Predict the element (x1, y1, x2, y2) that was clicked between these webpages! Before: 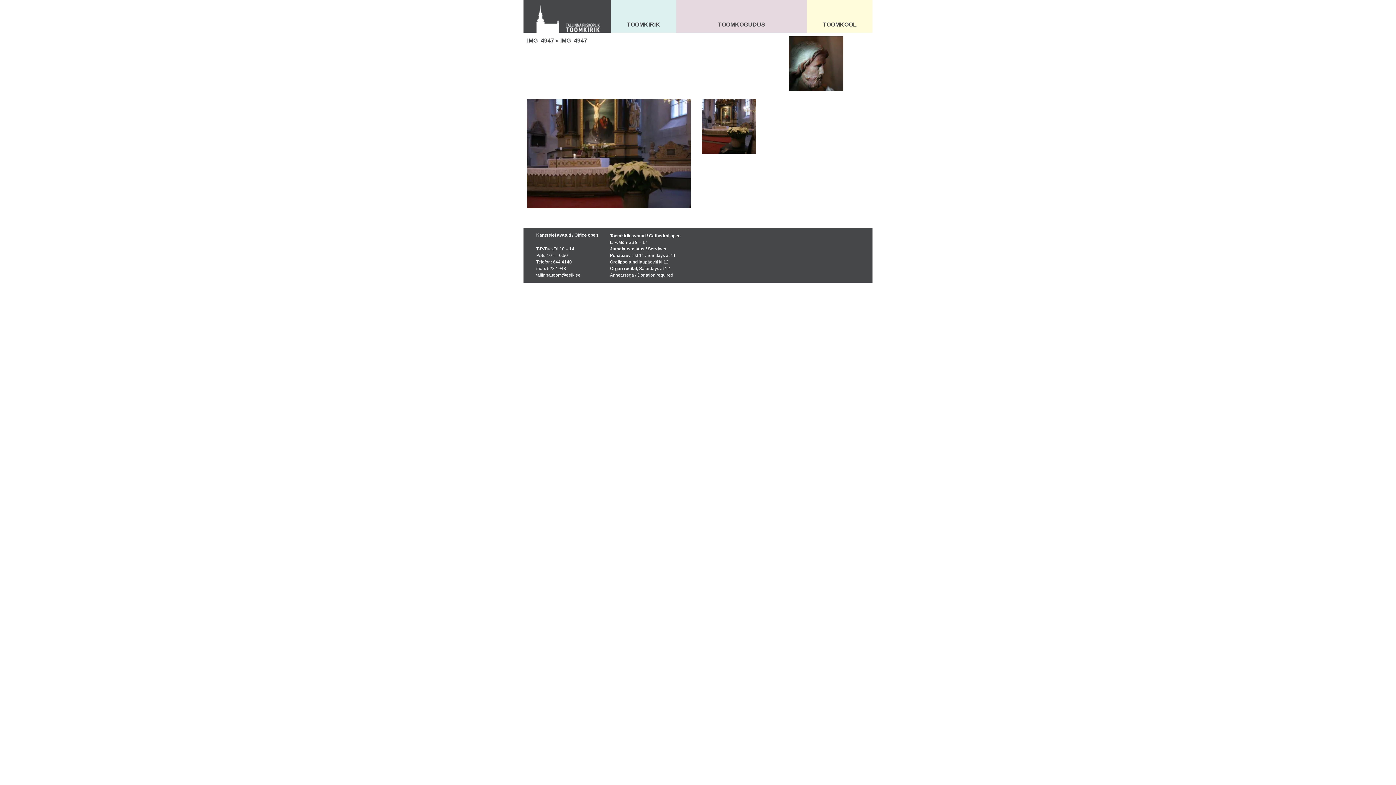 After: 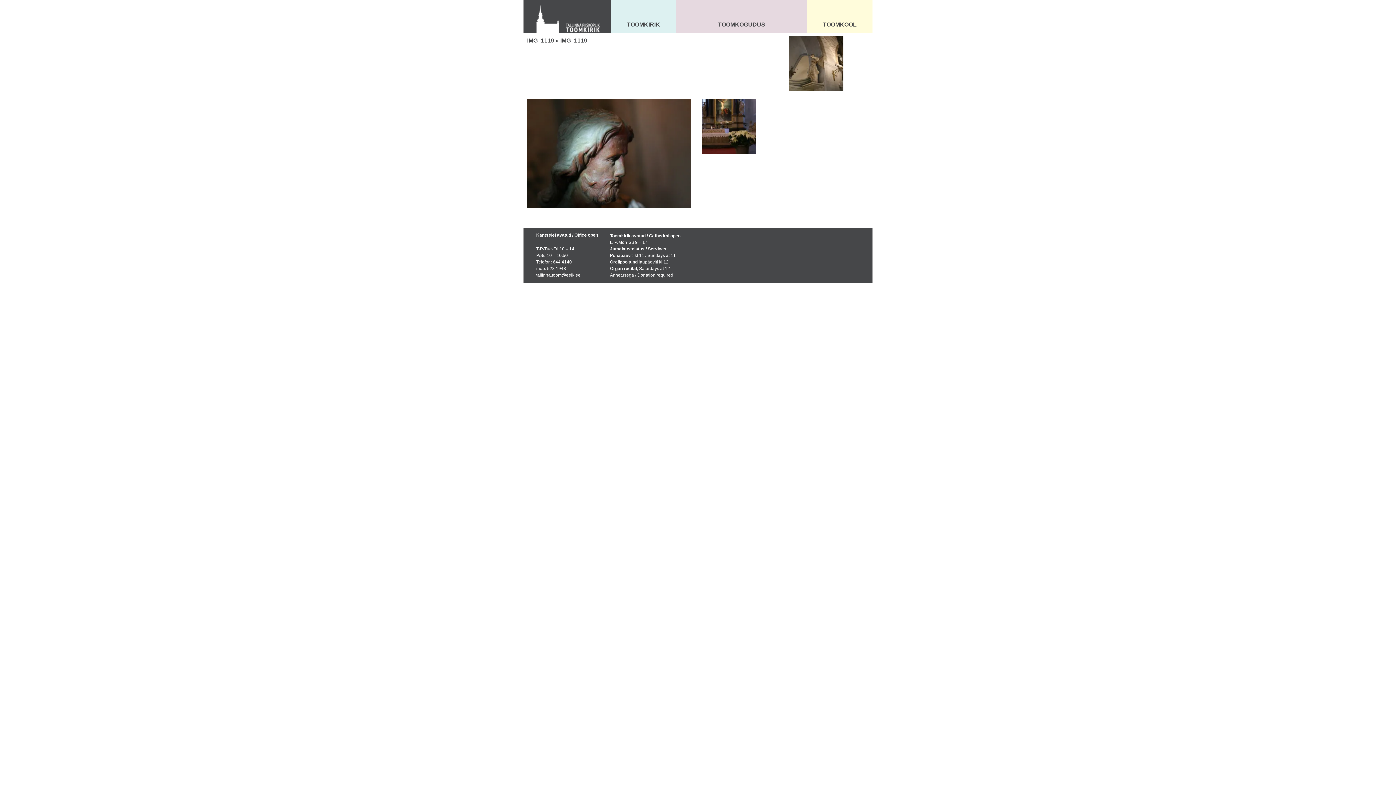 Action: bbox: (789, 86, 843, 92)